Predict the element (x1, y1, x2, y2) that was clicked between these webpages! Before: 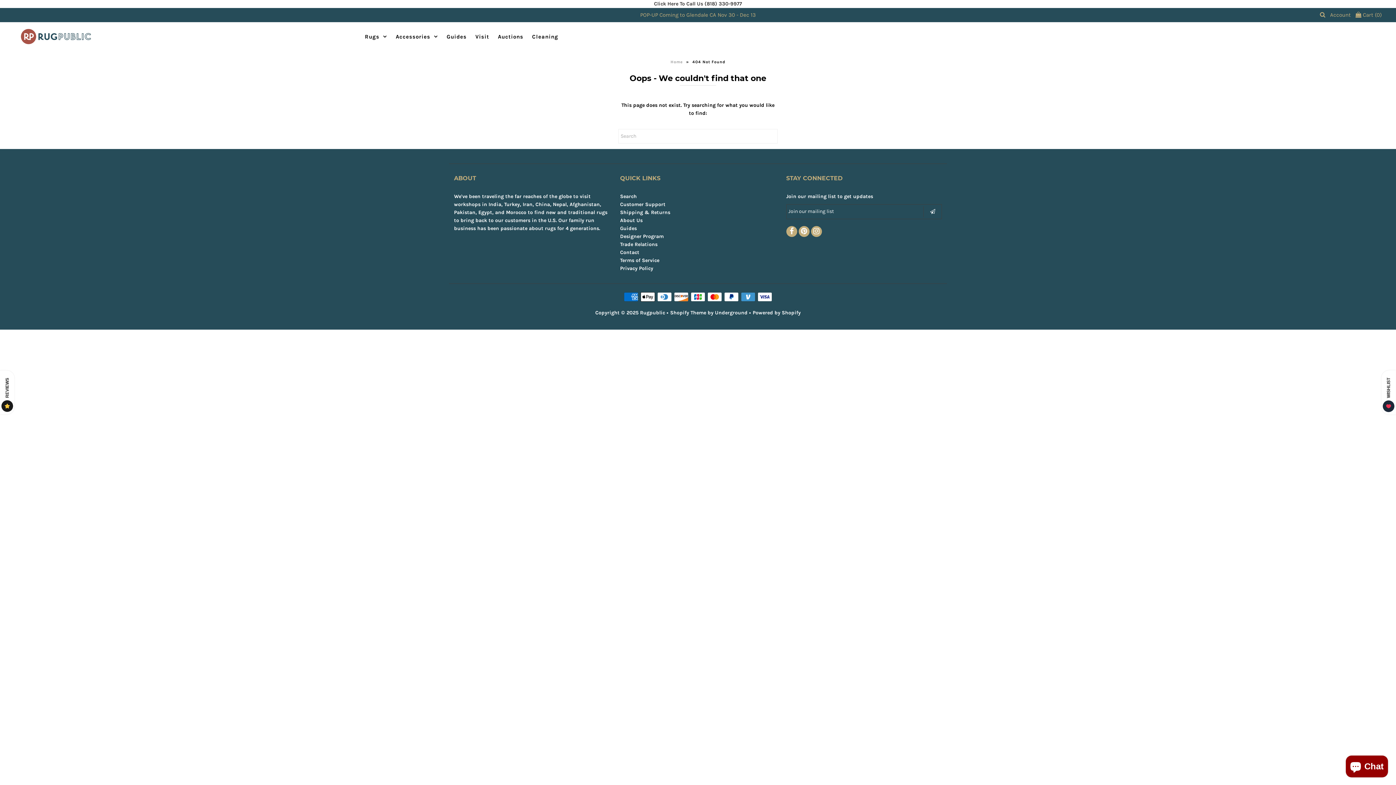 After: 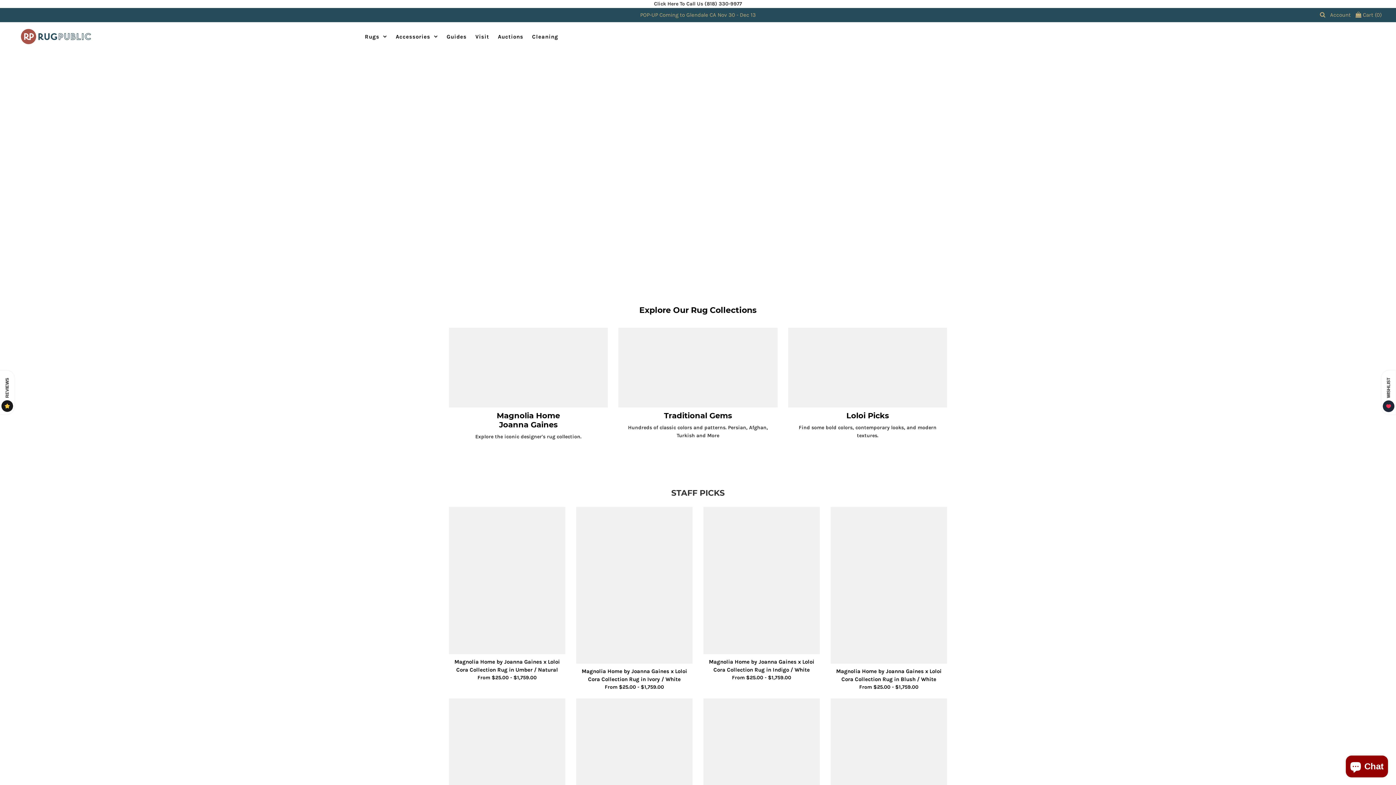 Action: bbox: (16, 24, 96, 49)